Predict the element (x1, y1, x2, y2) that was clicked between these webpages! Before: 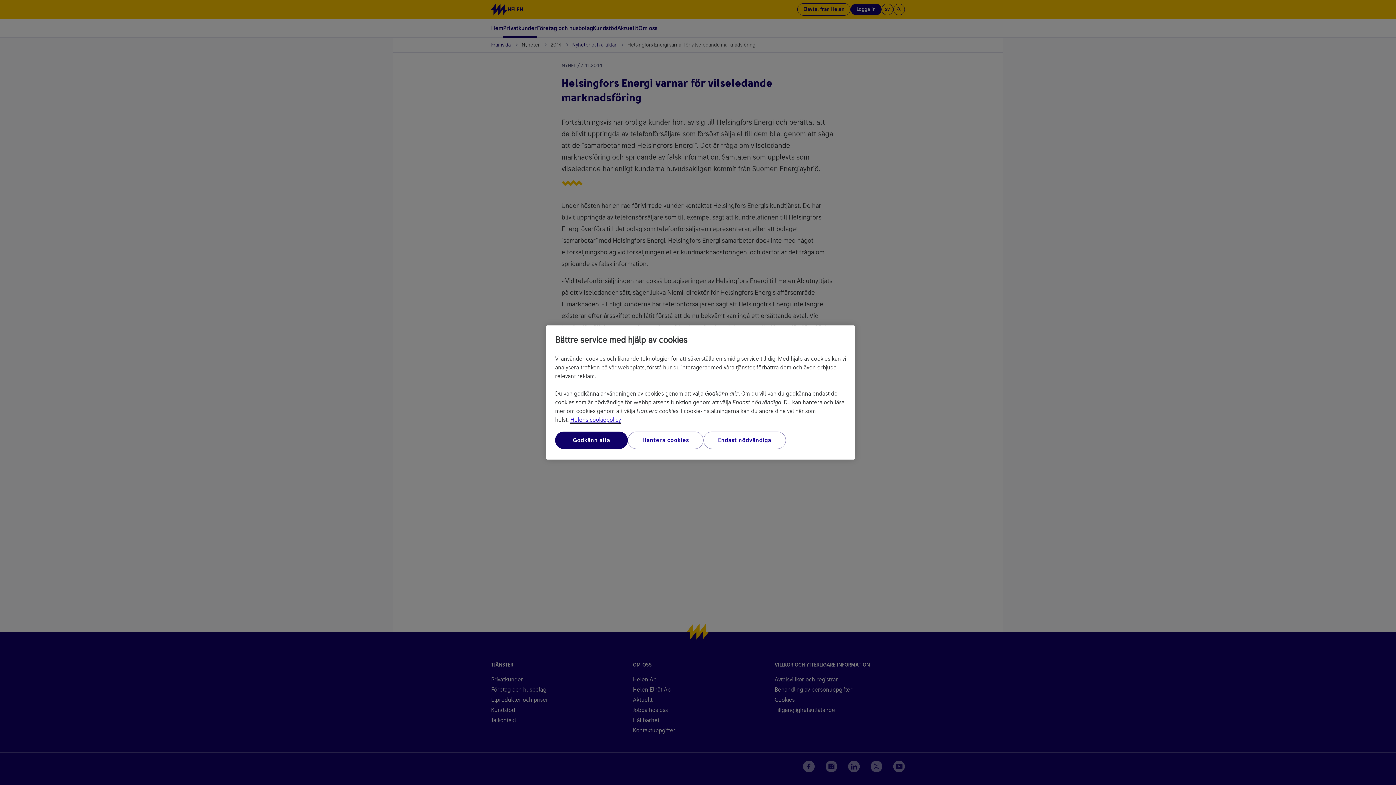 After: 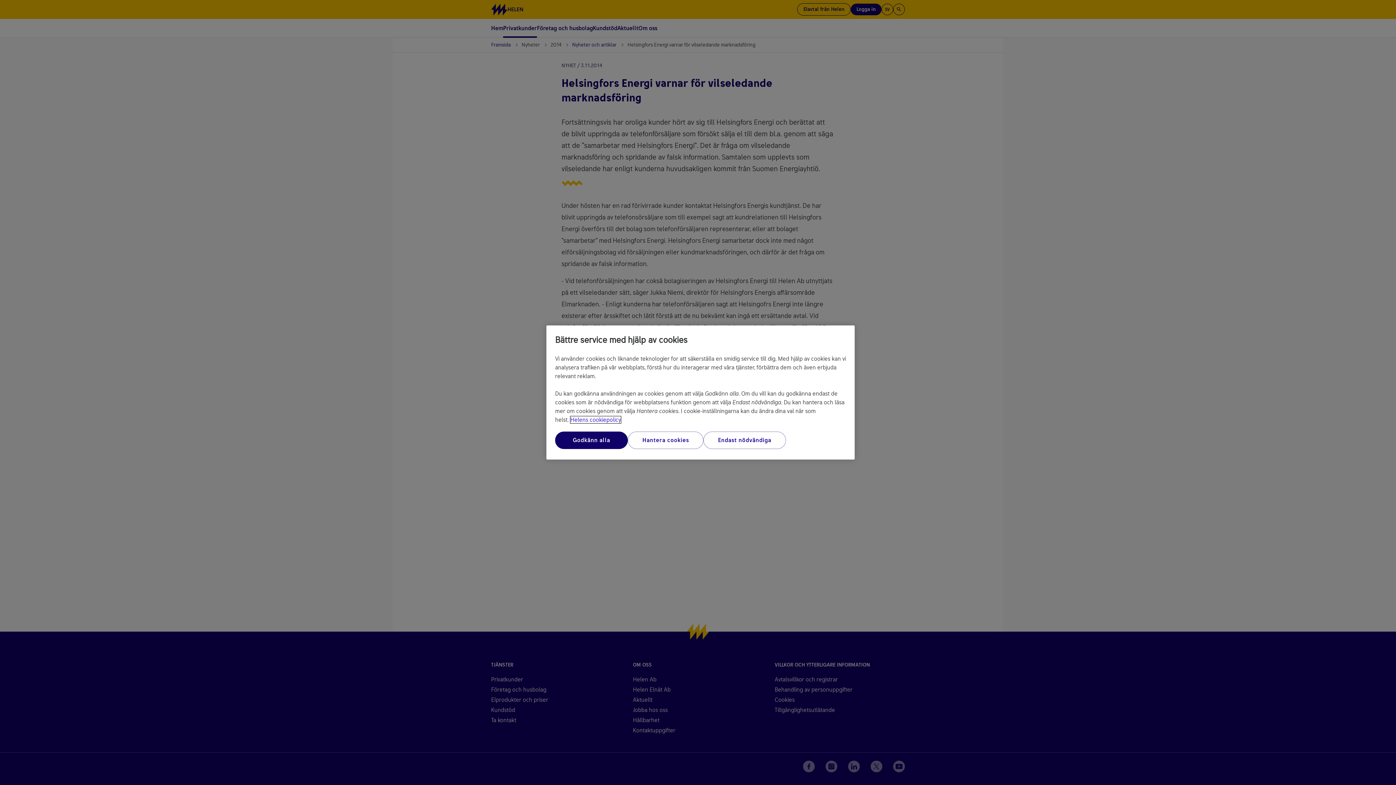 Action: label: Mer information om ditt dataskydd, öppnas i en ny flik bbox: (570, 416, 621, 423)